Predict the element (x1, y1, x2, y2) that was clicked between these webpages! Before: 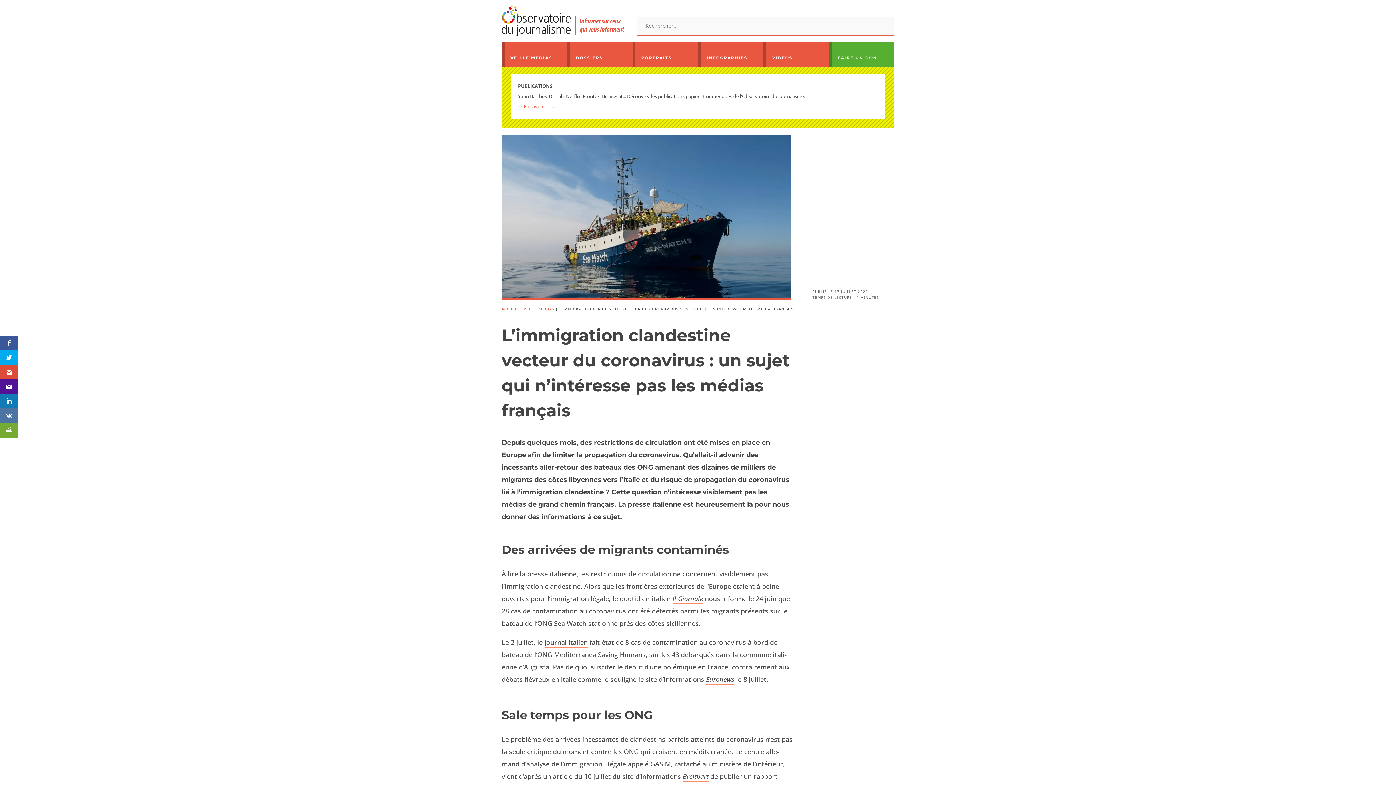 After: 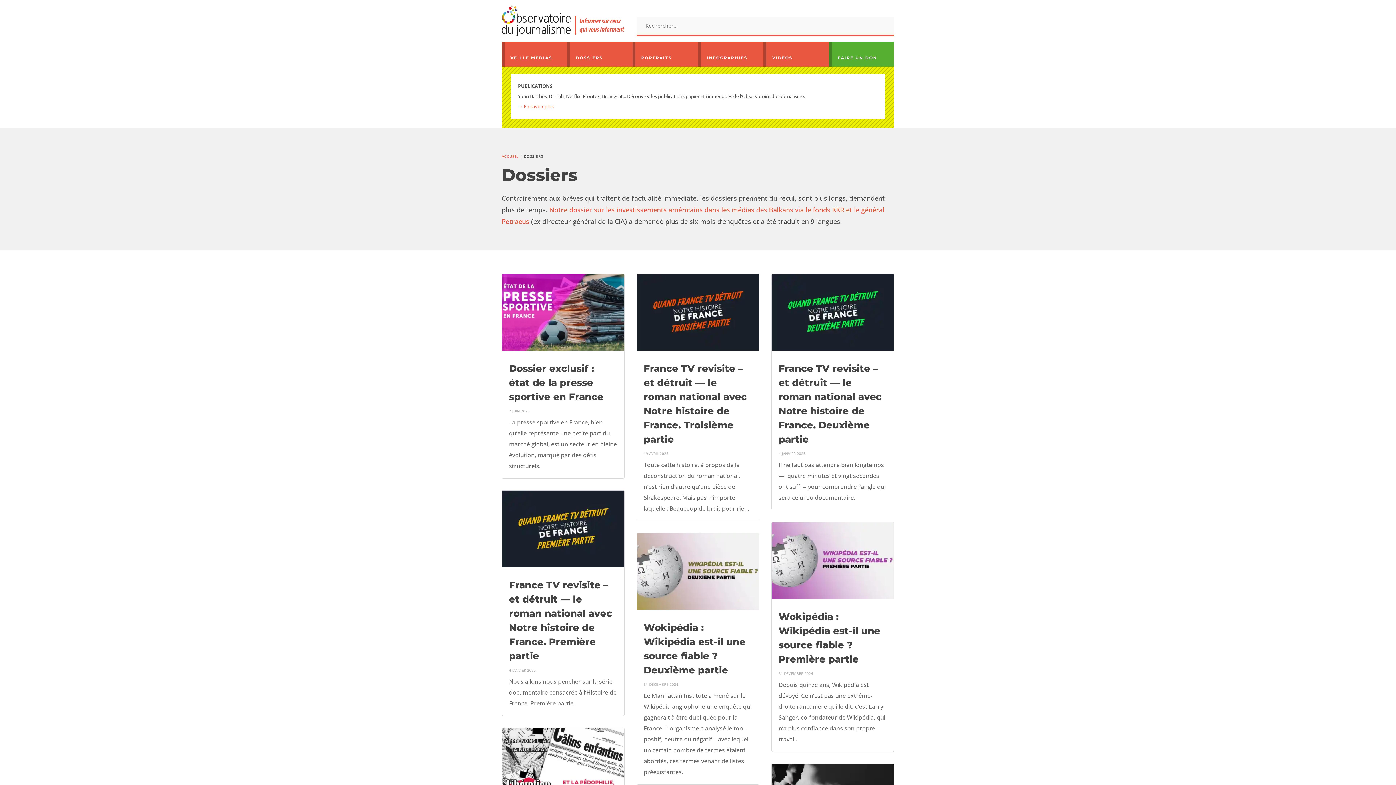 Action: label: DOSSIERS bbox: (576, 55, 602, 60)